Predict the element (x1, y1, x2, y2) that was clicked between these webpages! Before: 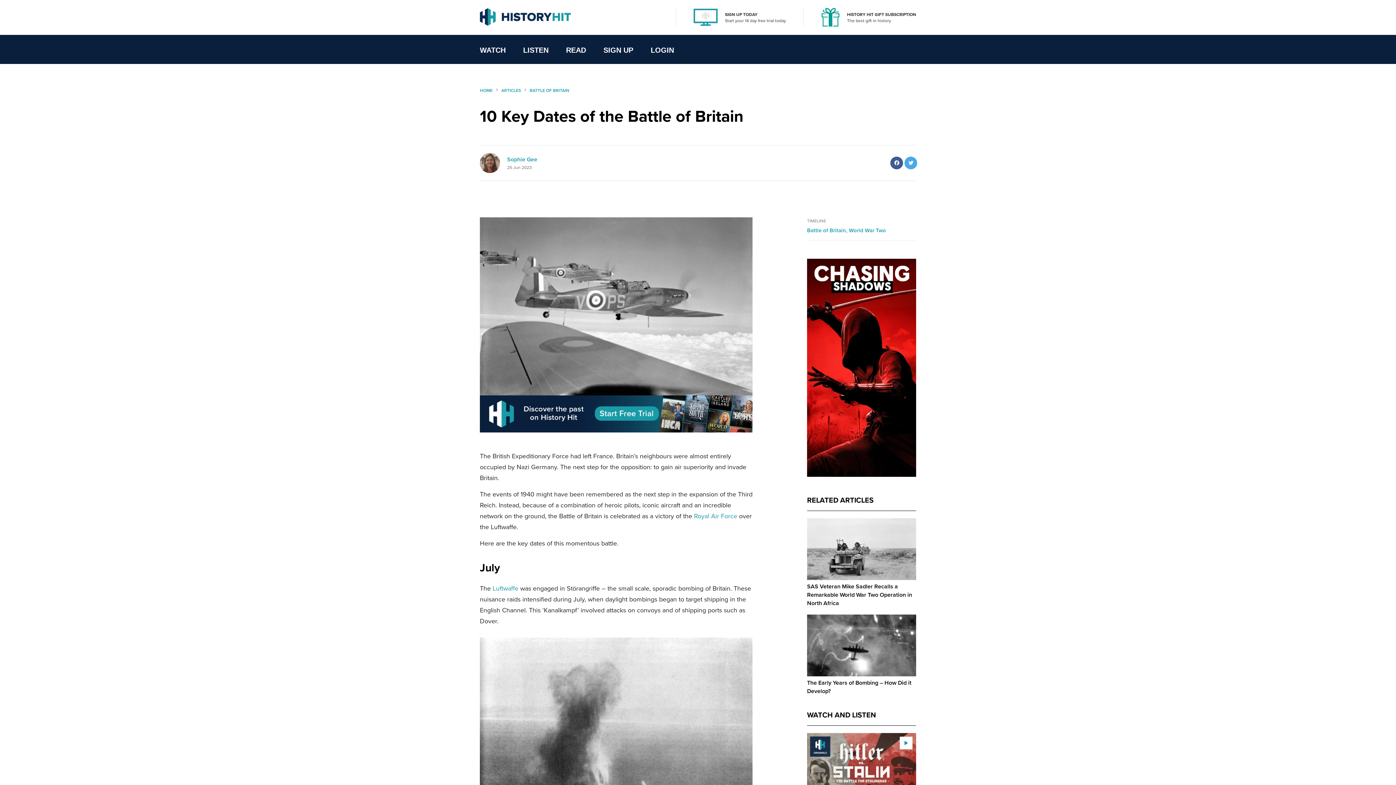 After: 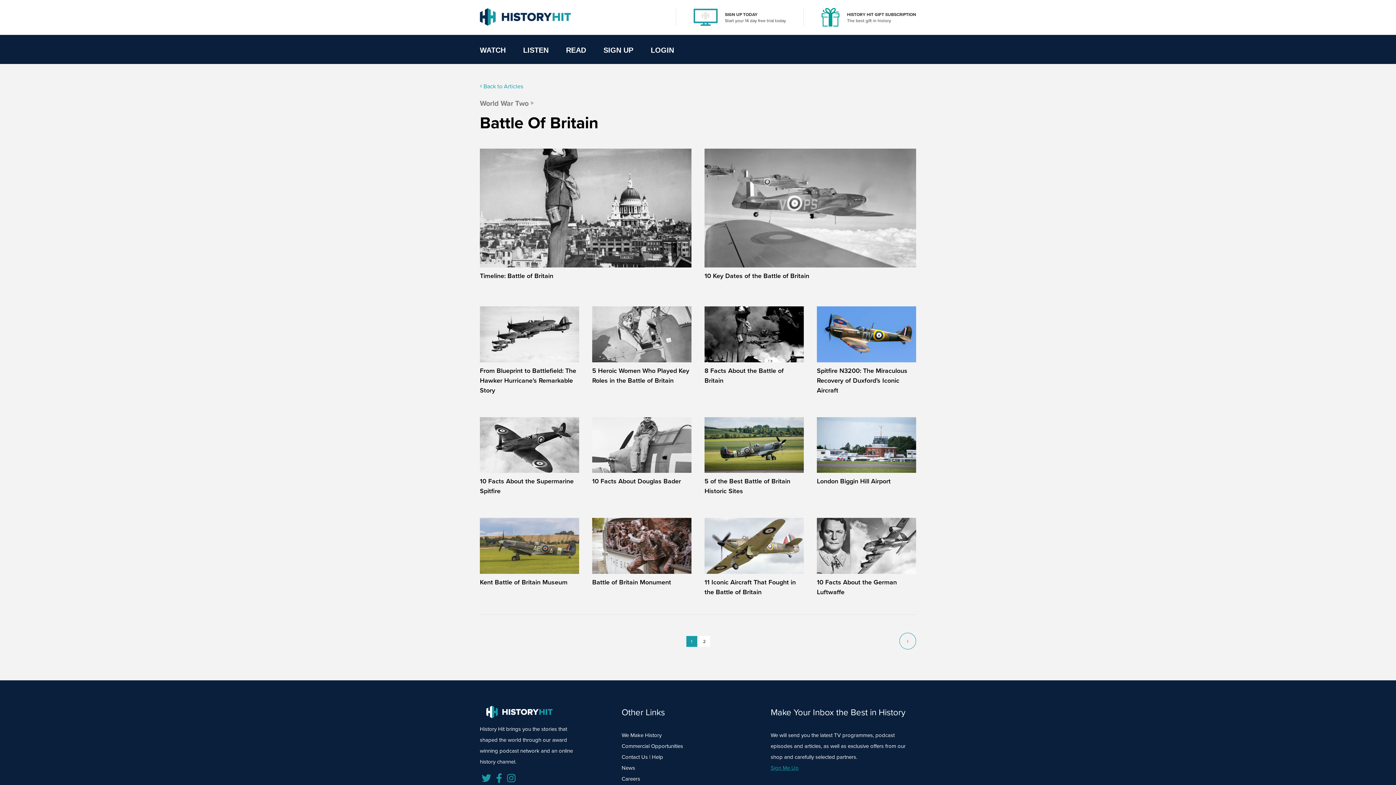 Action: label: Battle of Britain,  bbox: (807, 226, 849, 234)